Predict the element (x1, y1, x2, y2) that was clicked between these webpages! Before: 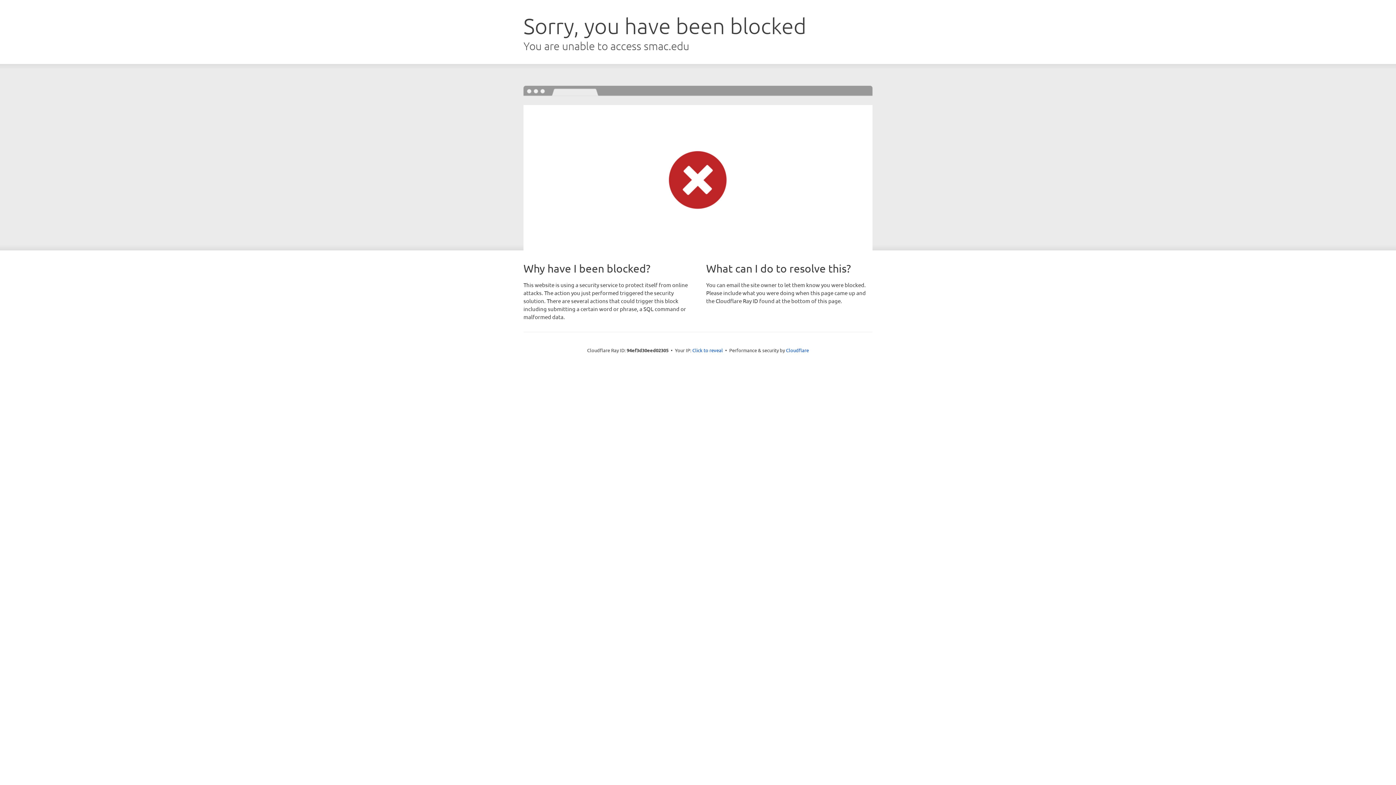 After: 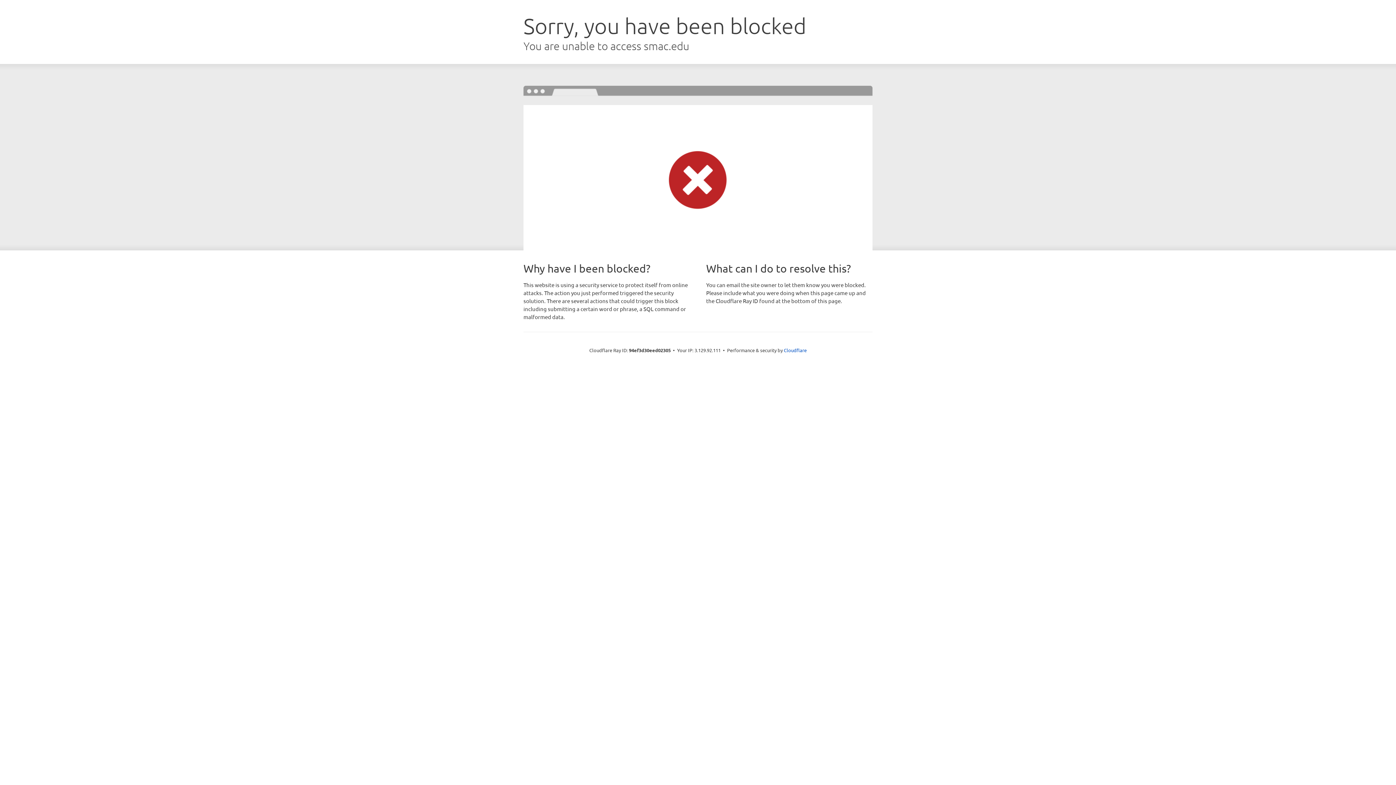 Action: bbox: (692, 346, 723, 353) label: Click to reveal